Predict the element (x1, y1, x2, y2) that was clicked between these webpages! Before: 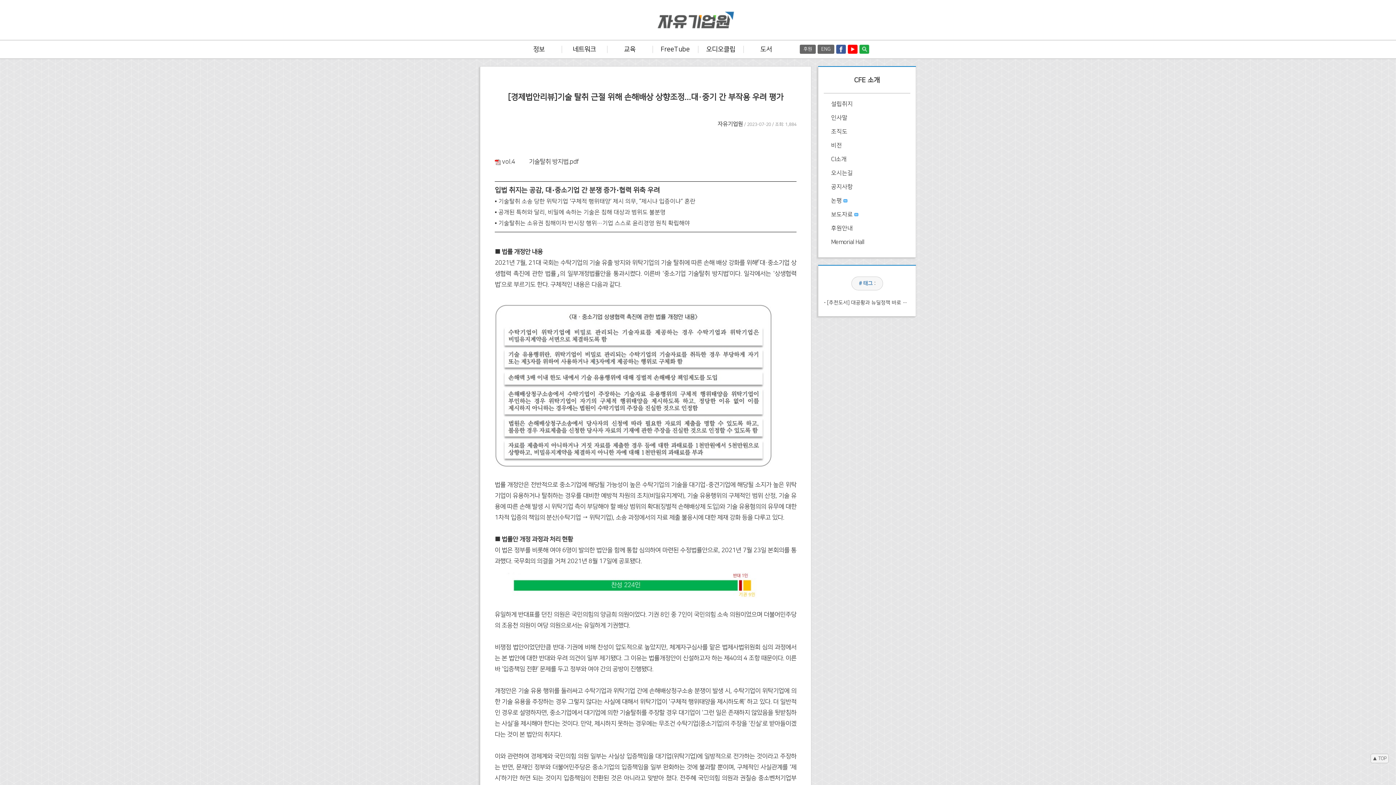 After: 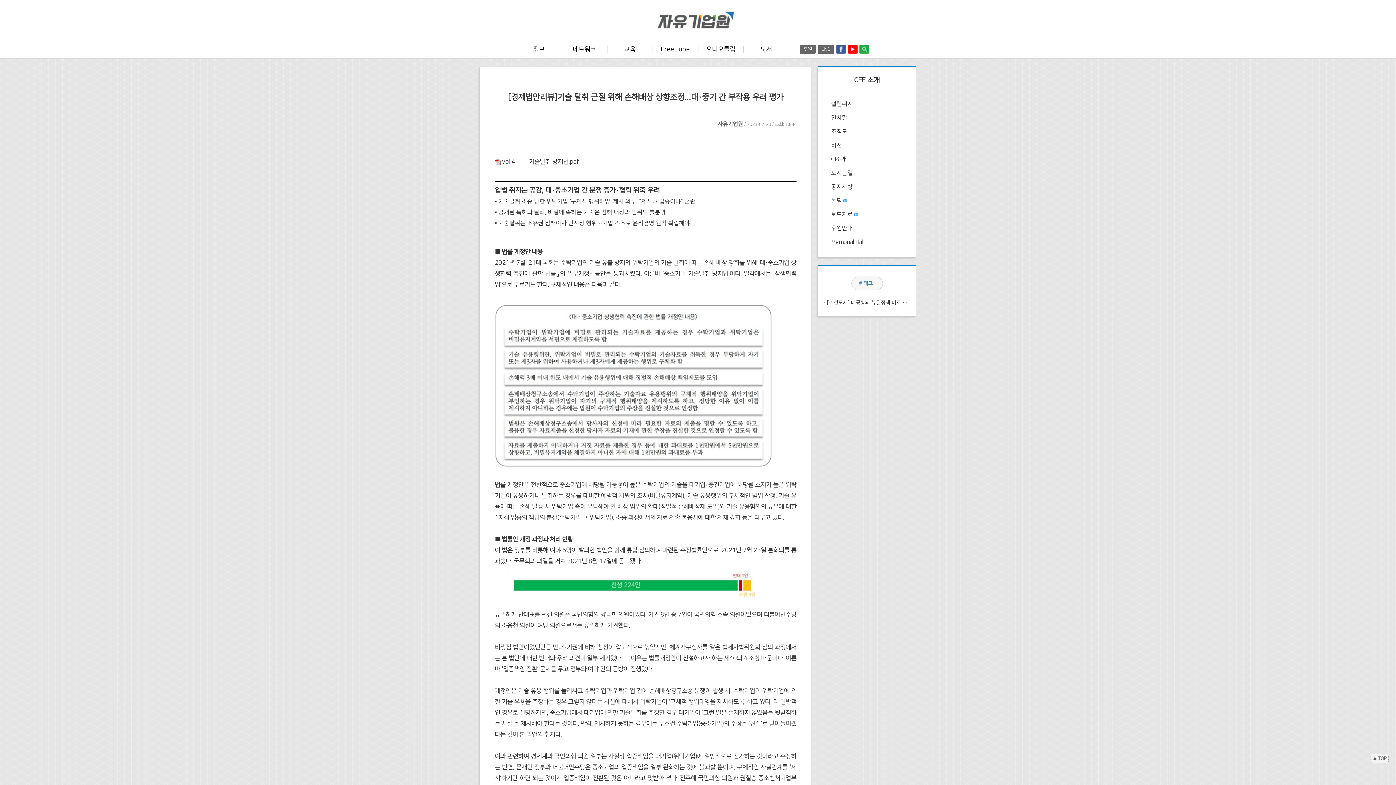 Action: bbox: (848, 44, 857, 53)